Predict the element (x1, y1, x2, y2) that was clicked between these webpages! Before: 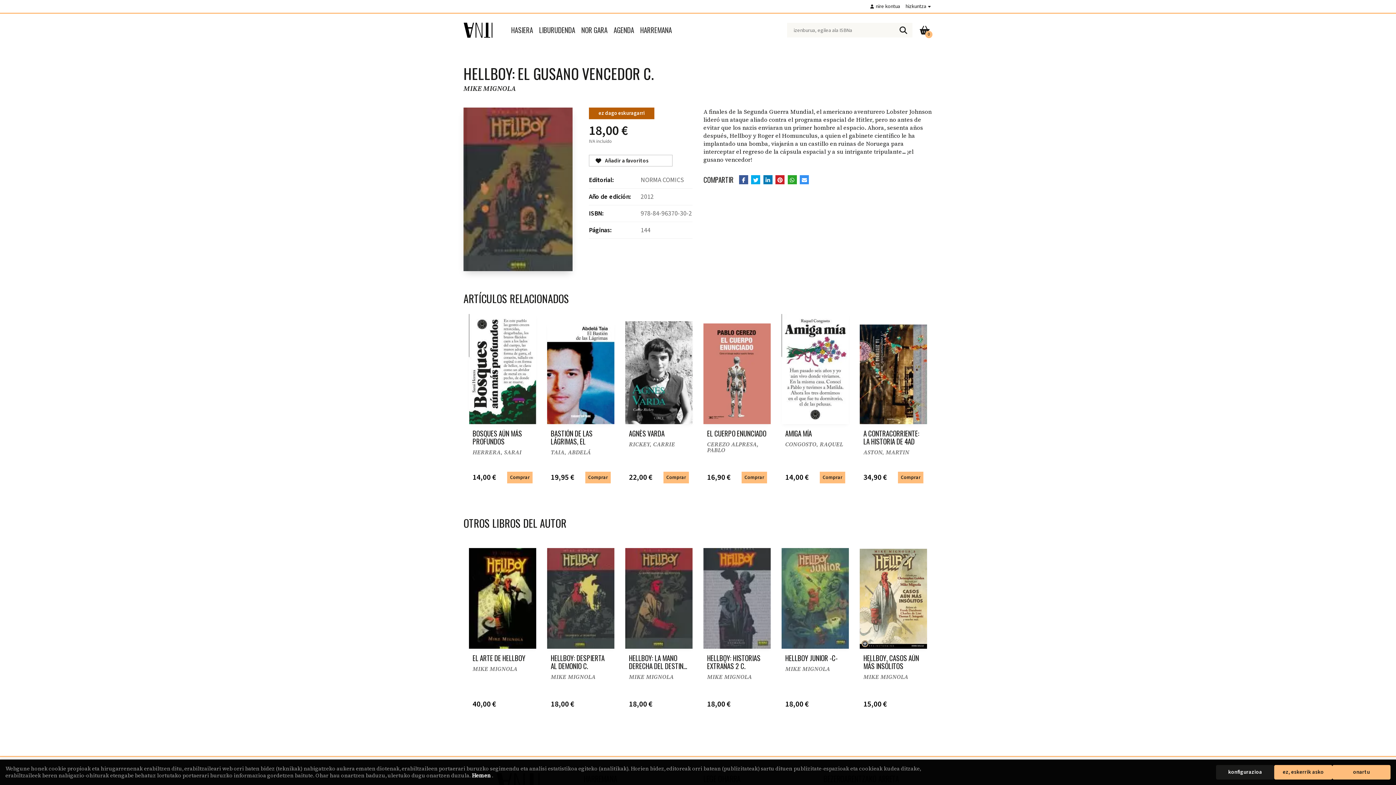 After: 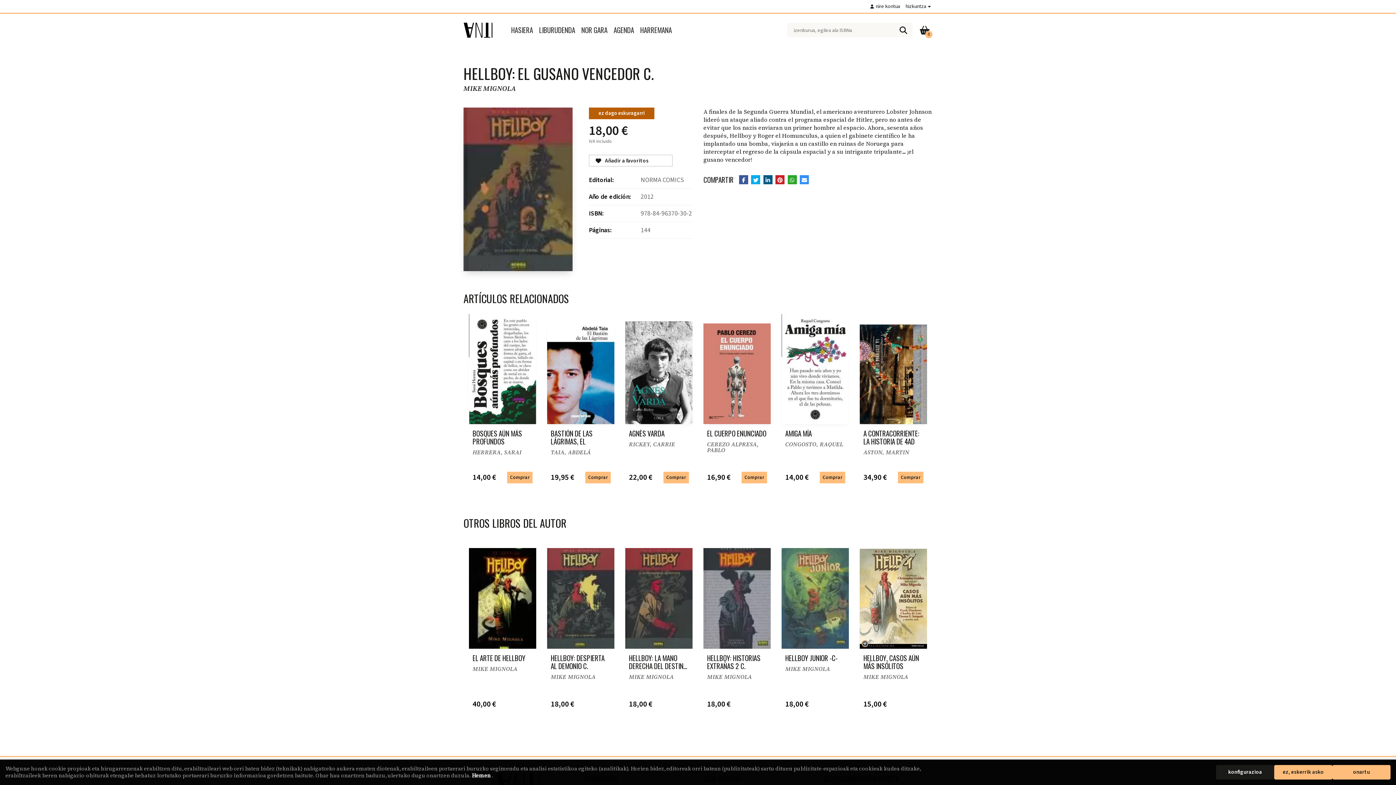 Action: bbox: (763, 175, 772, 184)